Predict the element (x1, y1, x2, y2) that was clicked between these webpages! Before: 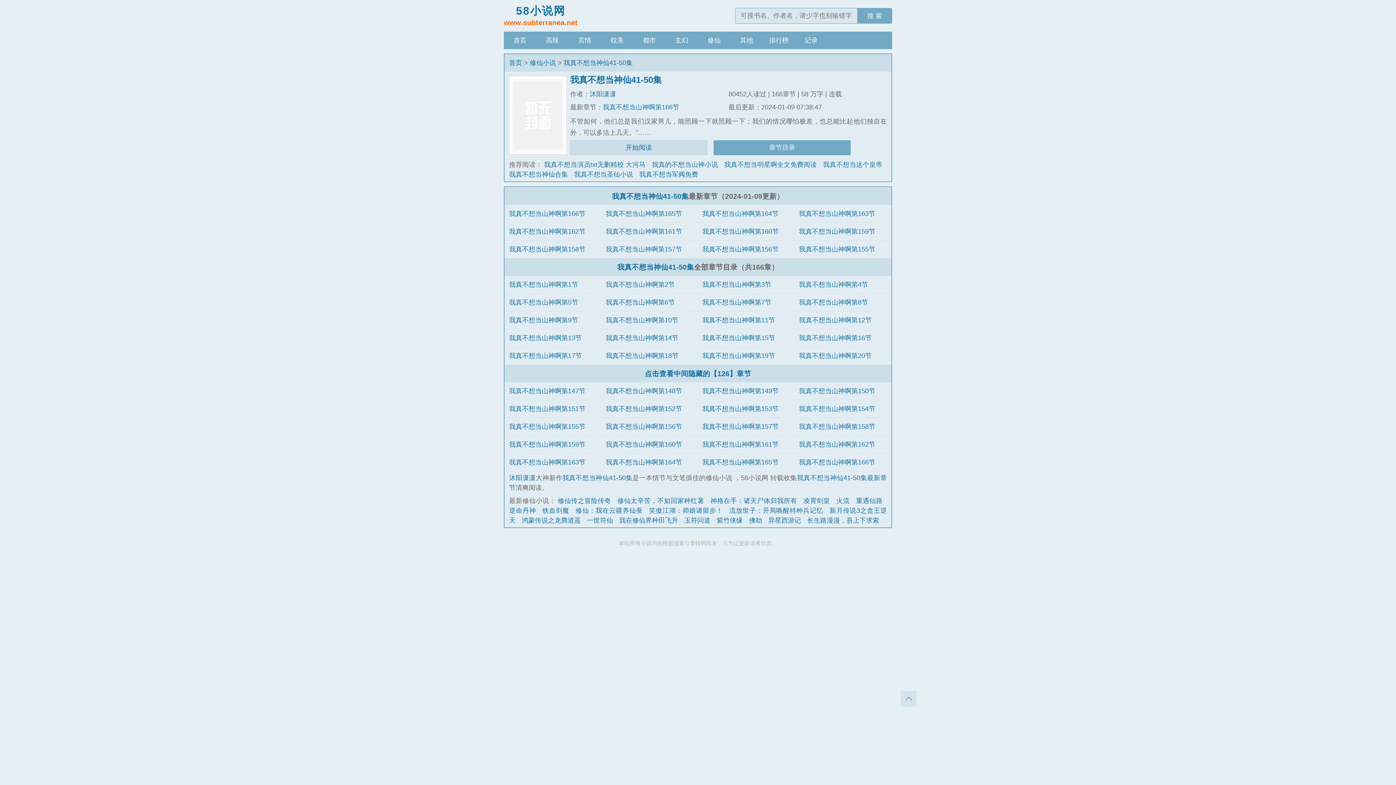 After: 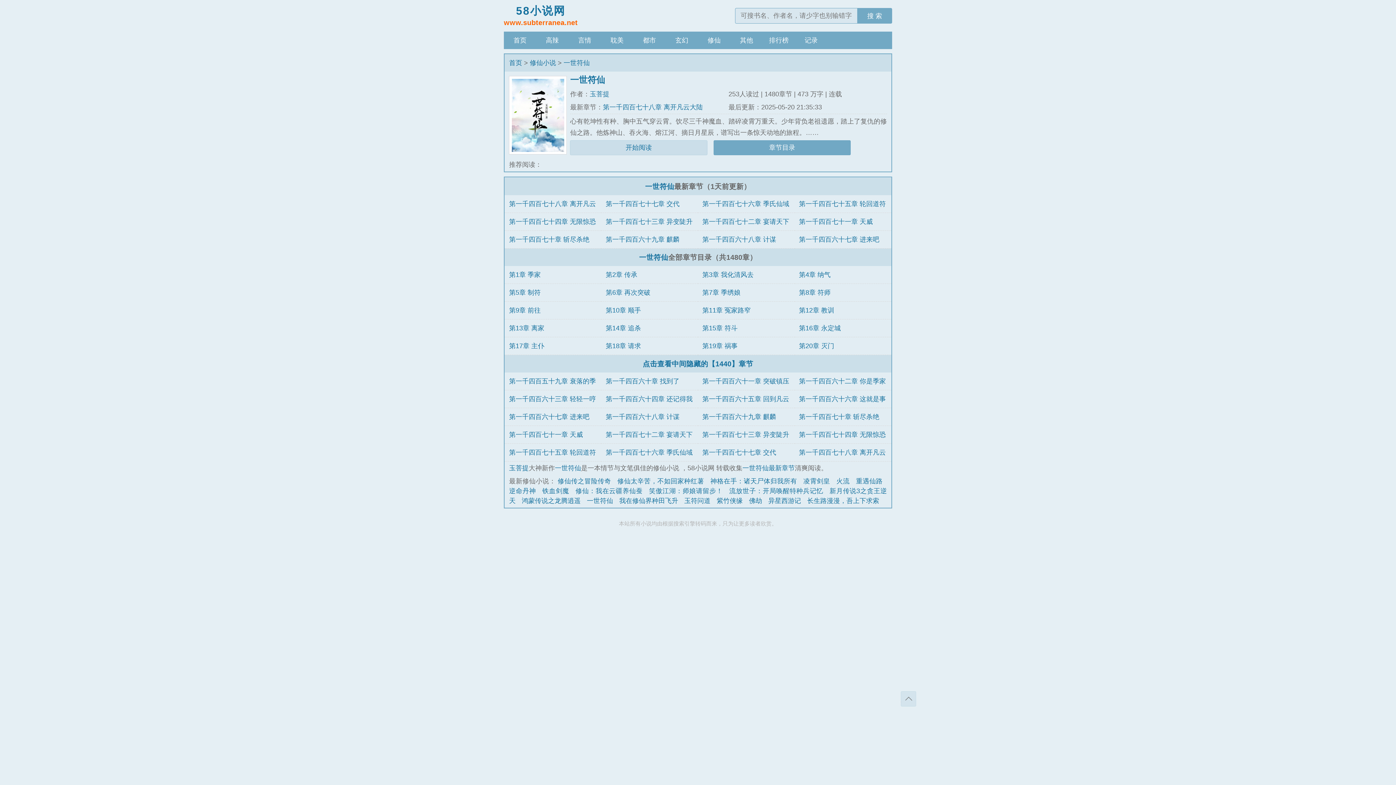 Action: label: 一世符仙 bbox: (587, 517, 613, 524)